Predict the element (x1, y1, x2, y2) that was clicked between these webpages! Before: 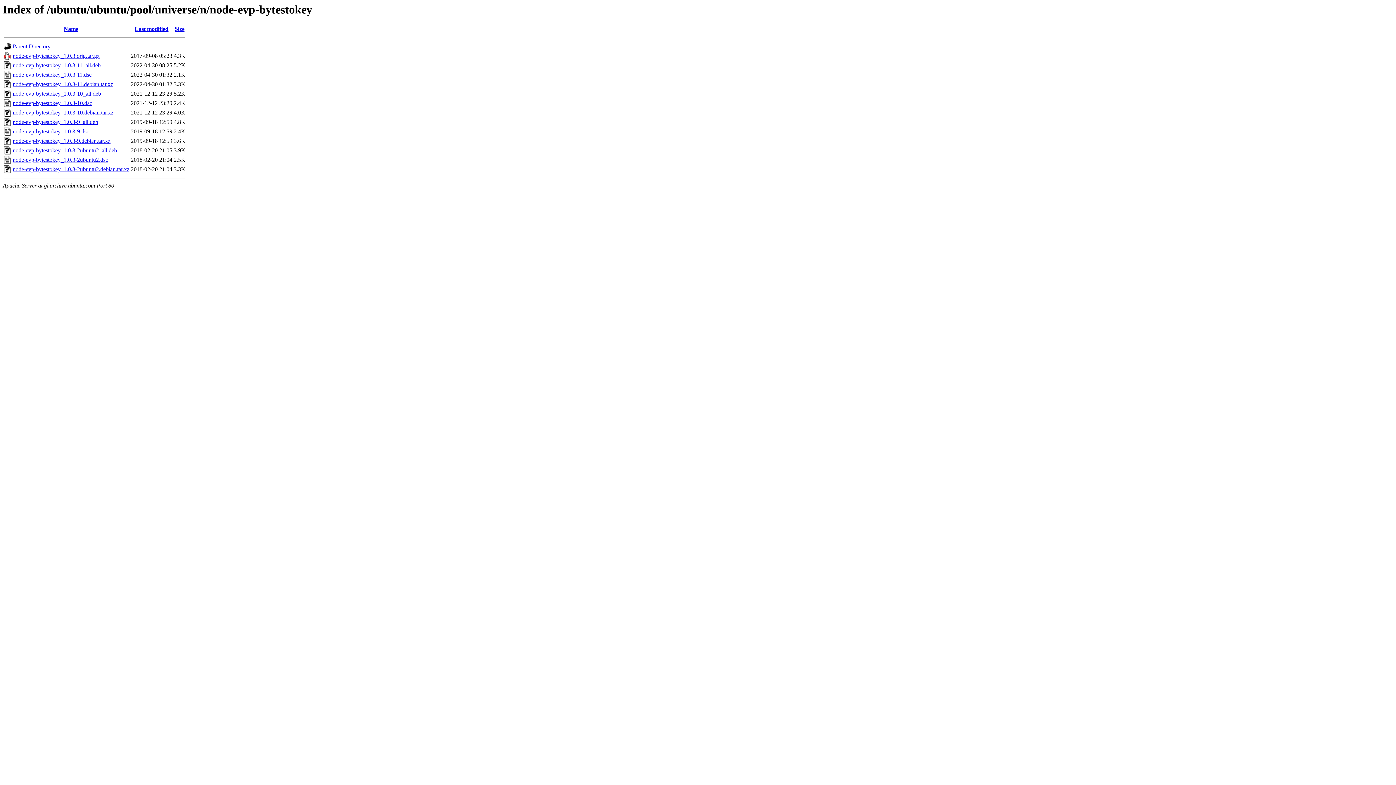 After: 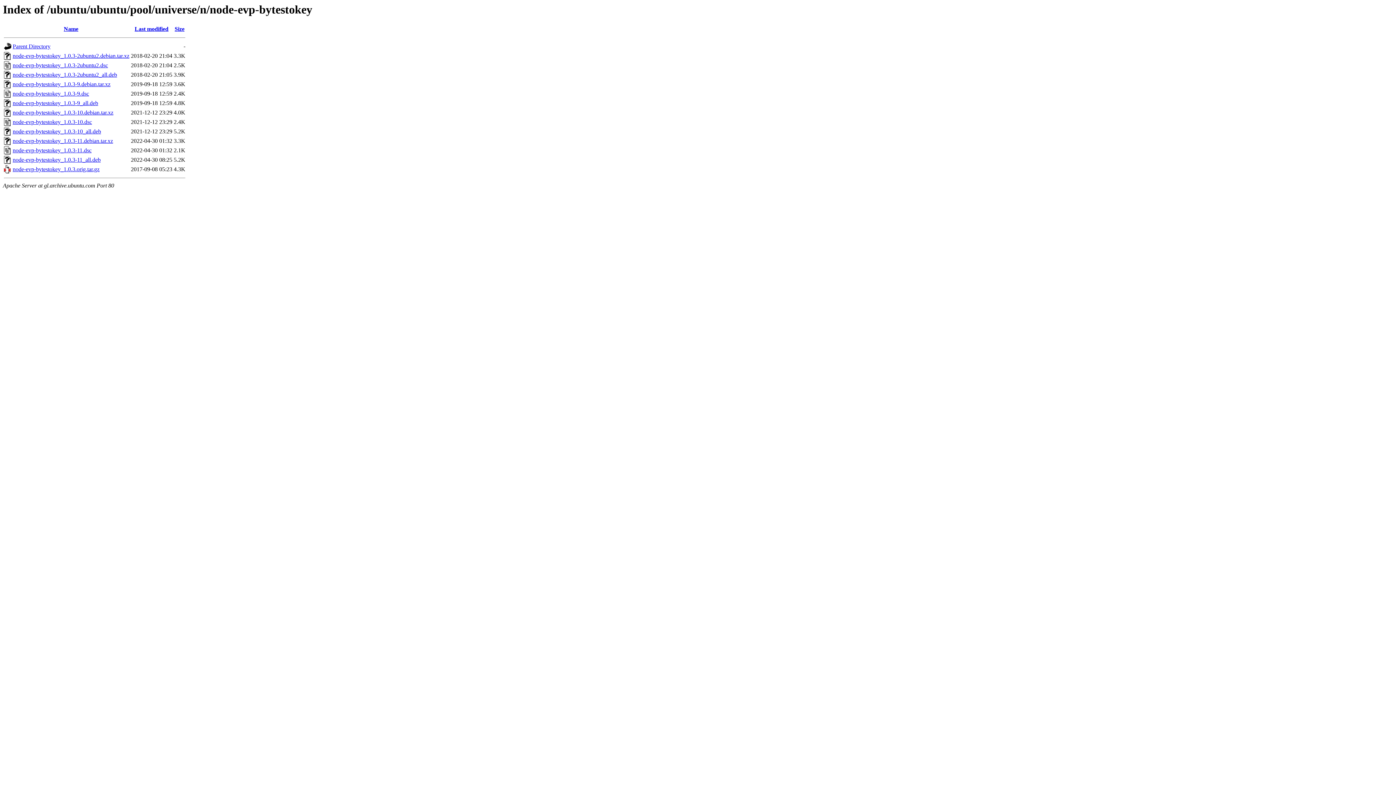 Action: bbox: (63, 25, 78, 32) label: Name